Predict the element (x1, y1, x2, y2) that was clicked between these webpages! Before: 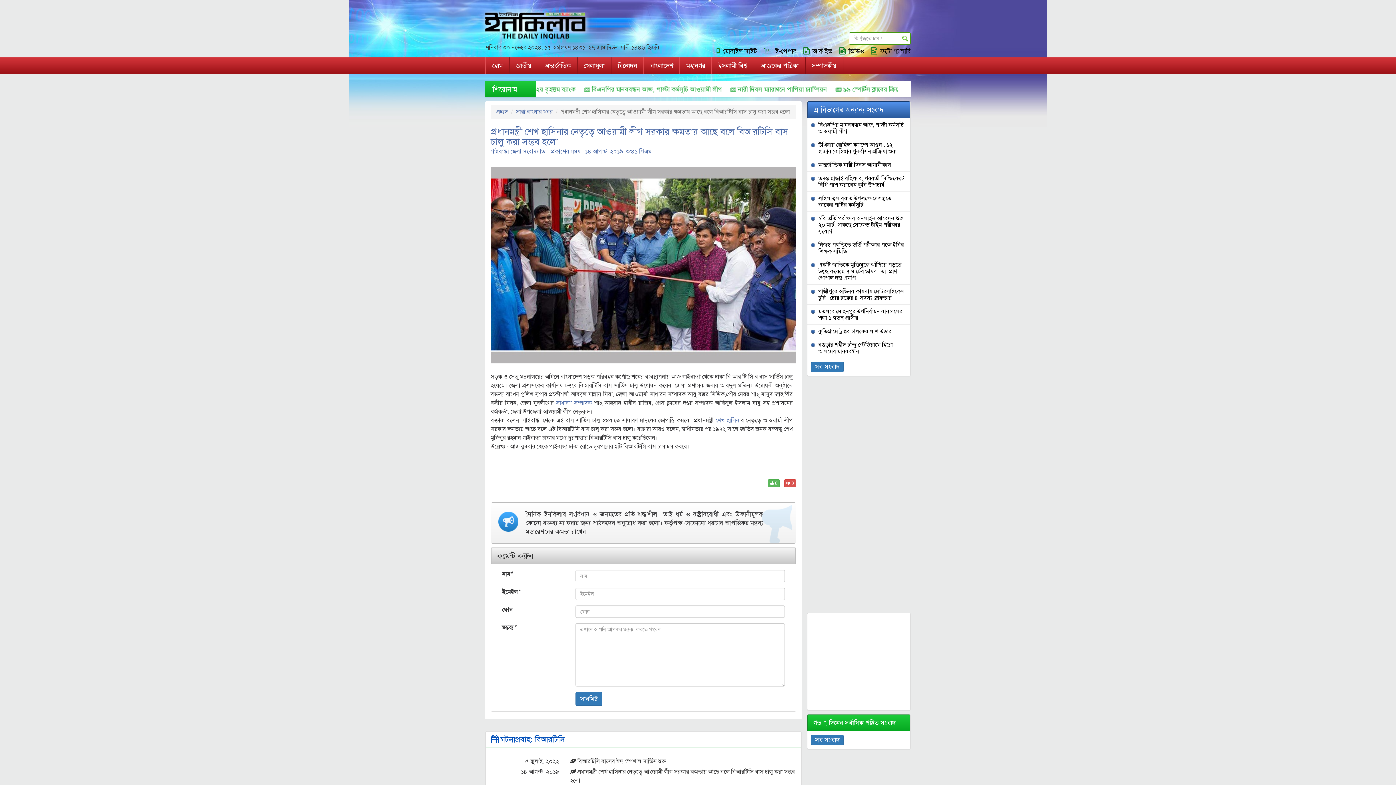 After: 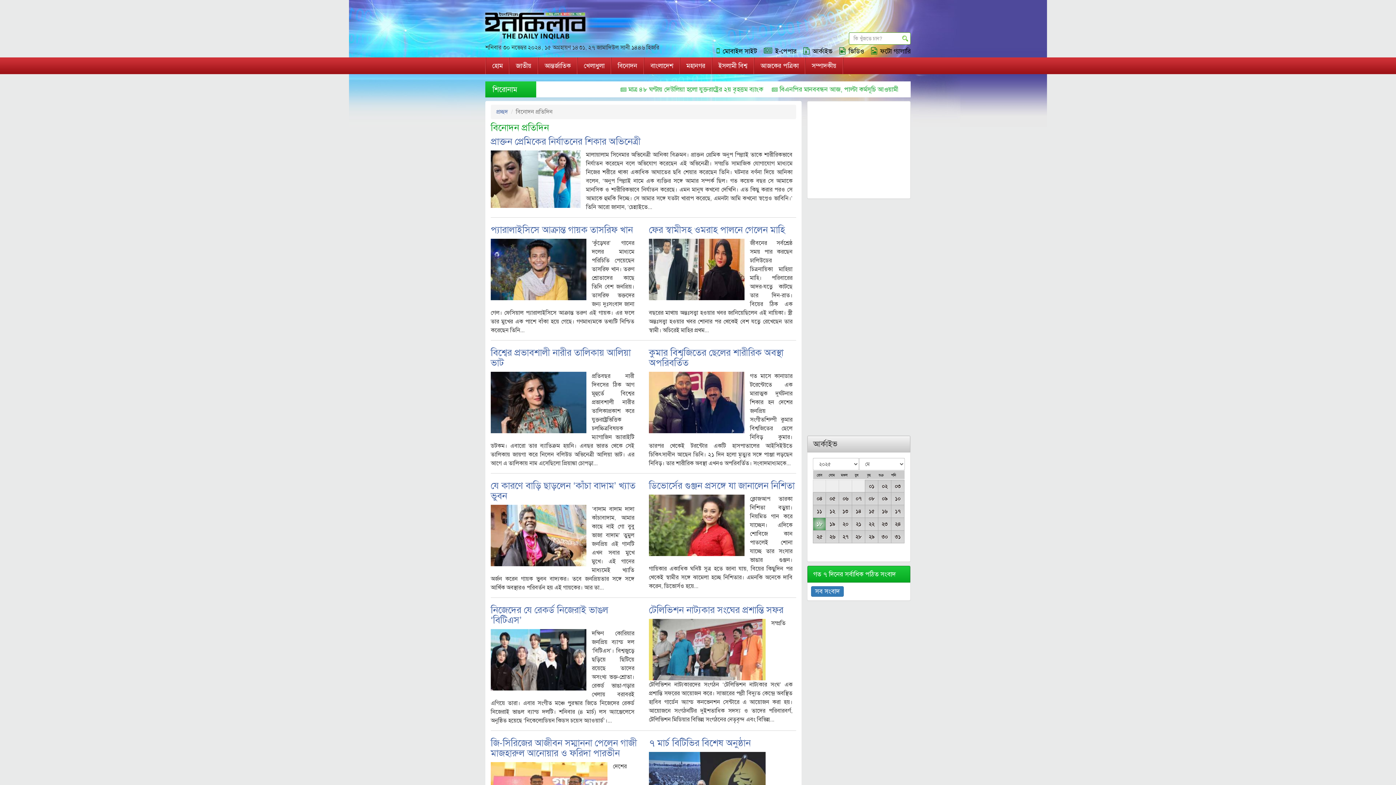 Action: bbox: (611, 57, 643, 74) label: বিনোদন